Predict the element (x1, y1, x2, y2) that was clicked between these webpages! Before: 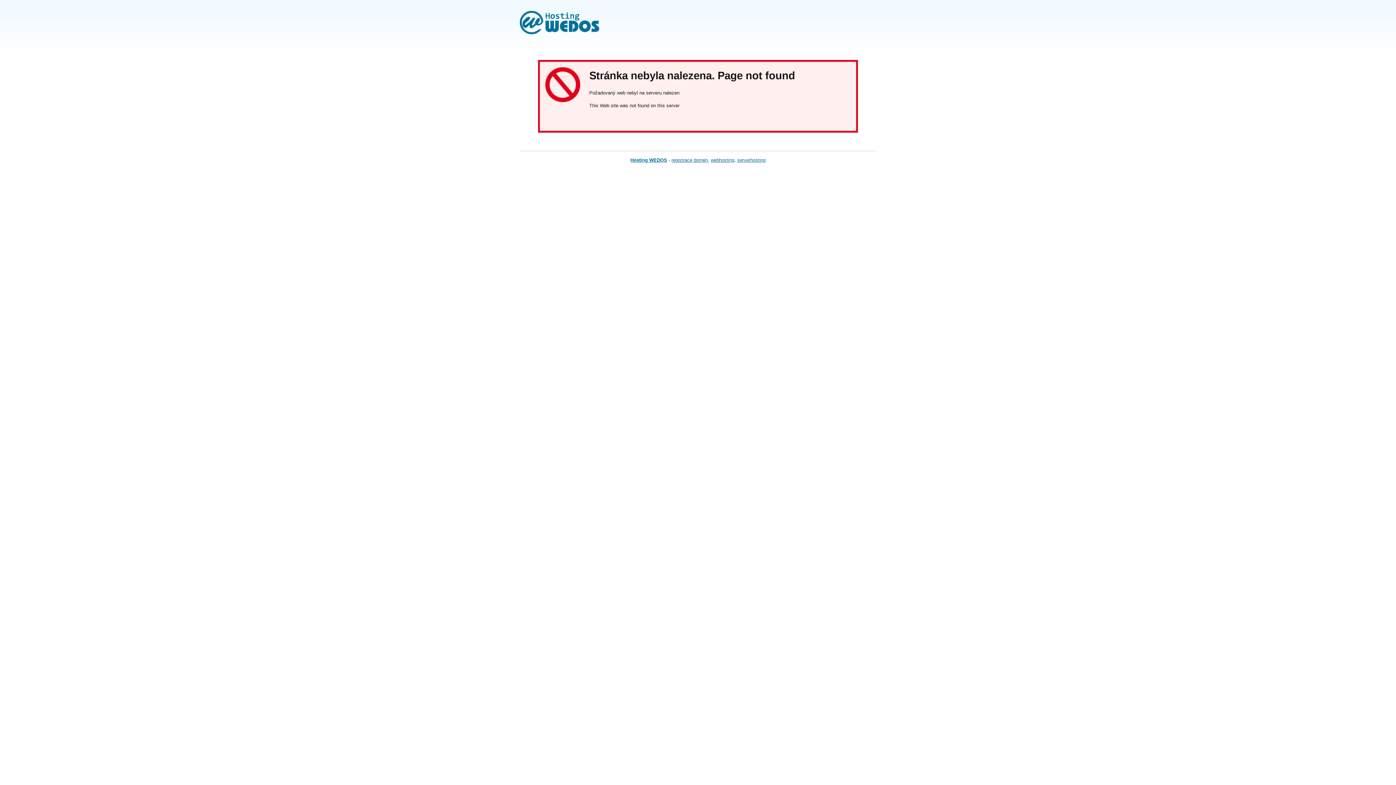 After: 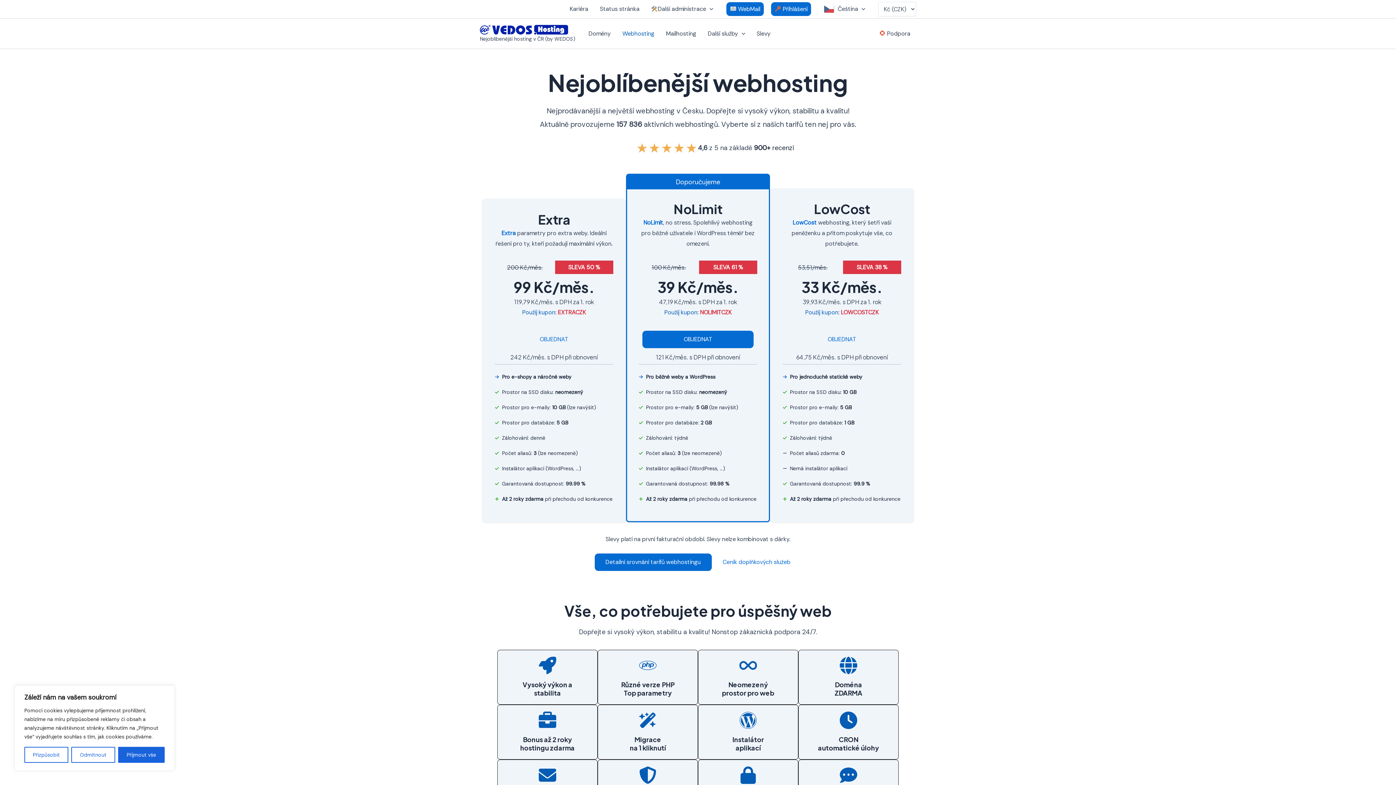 Action: label: webhosting bbox: (710, 157, 734, 162)